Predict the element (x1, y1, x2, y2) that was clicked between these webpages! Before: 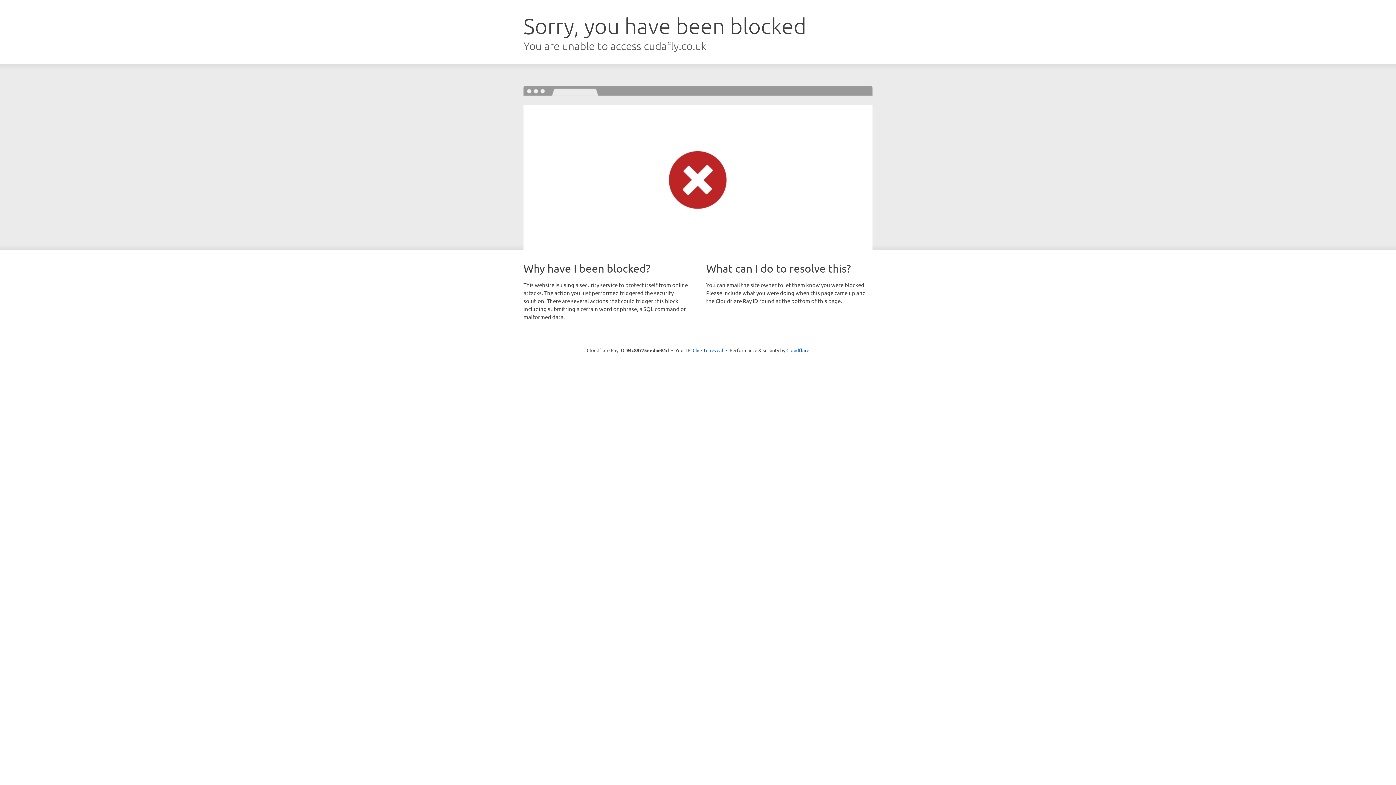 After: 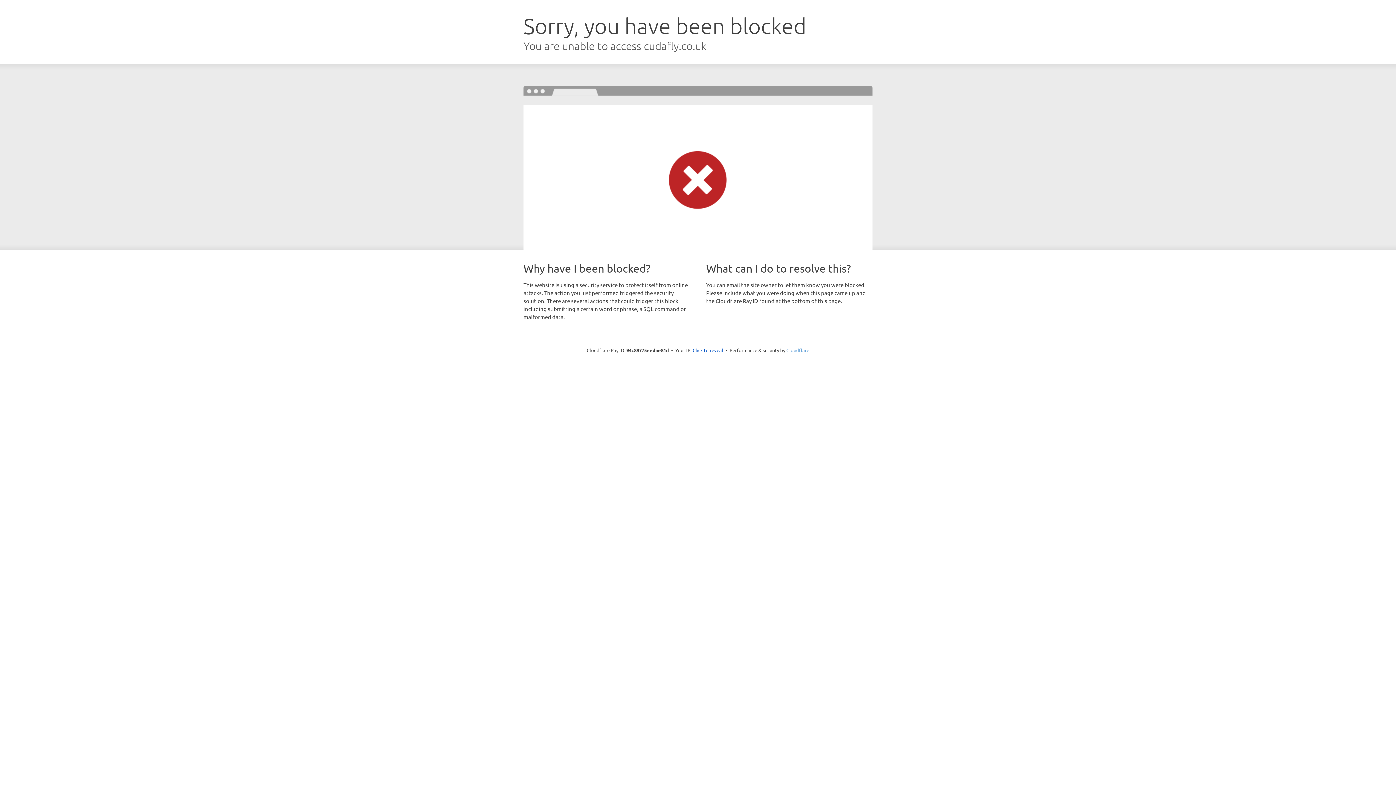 Action: bbox: (786, 347, 809, 353) label: Cloudflare